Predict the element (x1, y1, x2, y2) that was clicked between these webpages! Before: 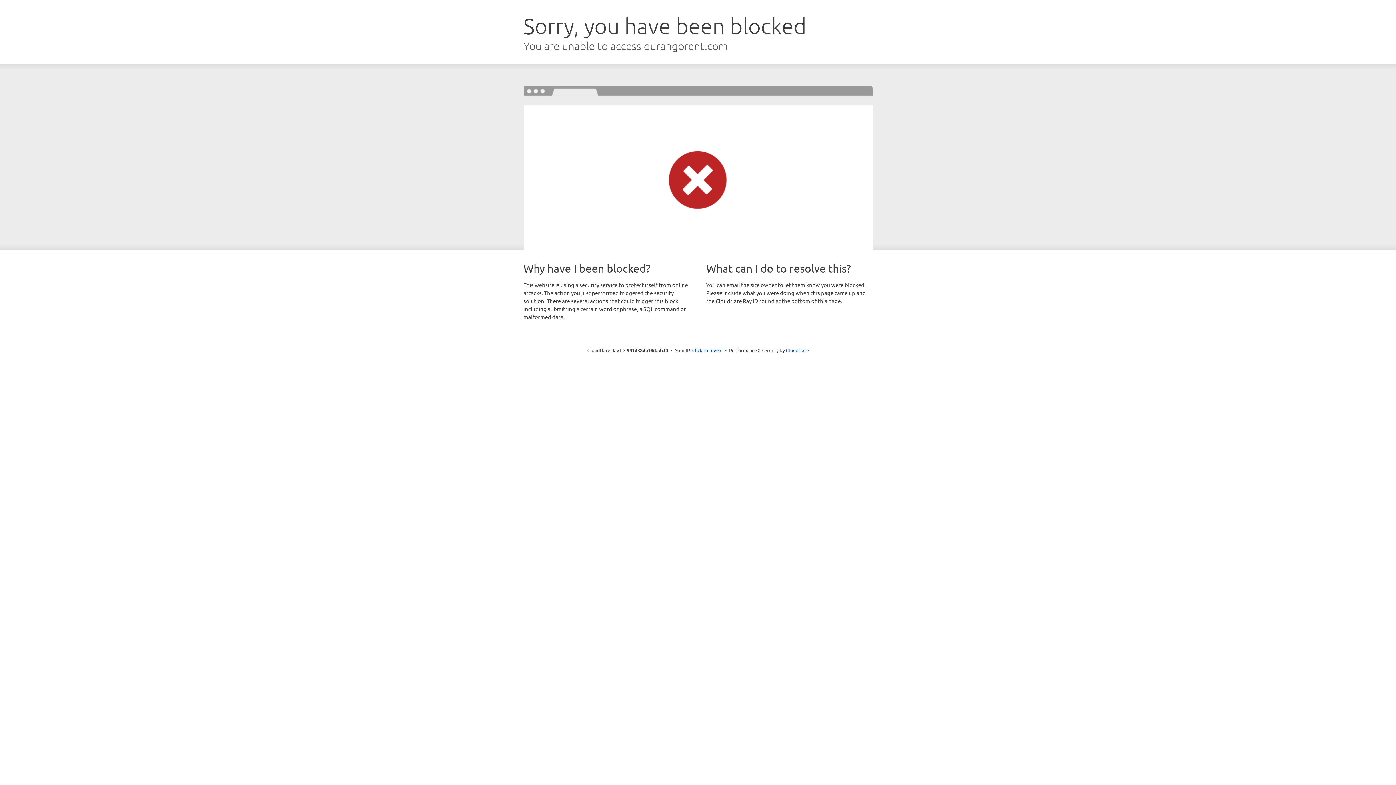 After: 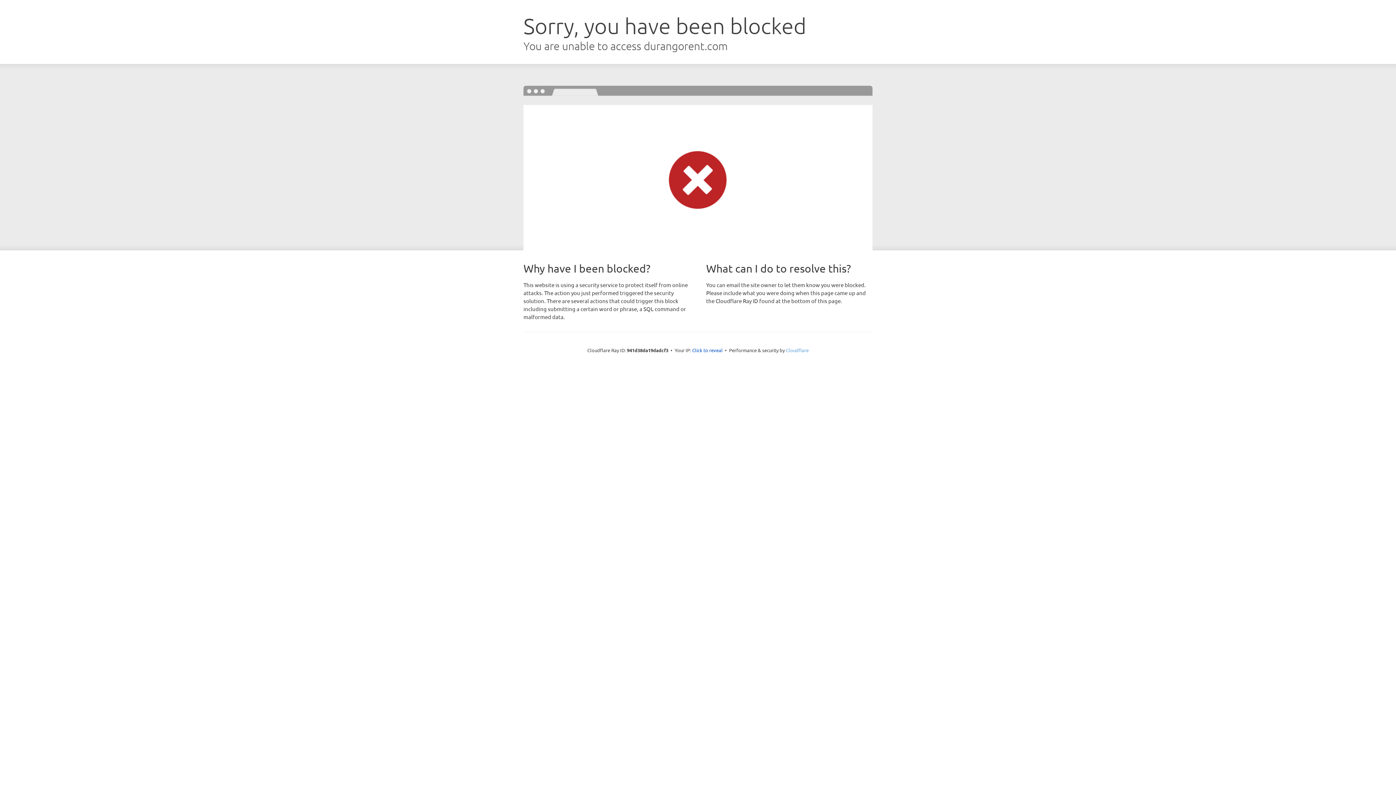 Action: label: Cloudflare bbox: (786, 347, 808, 353)